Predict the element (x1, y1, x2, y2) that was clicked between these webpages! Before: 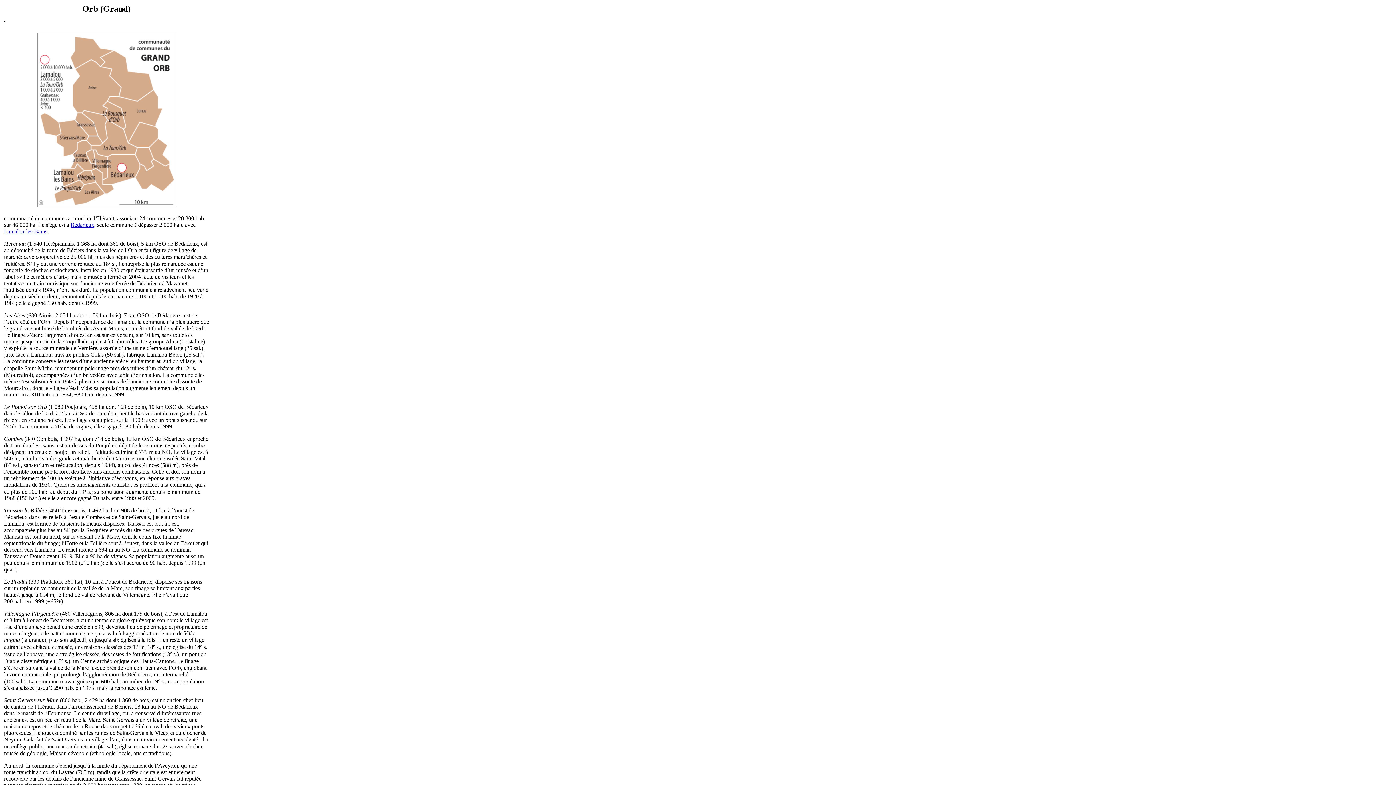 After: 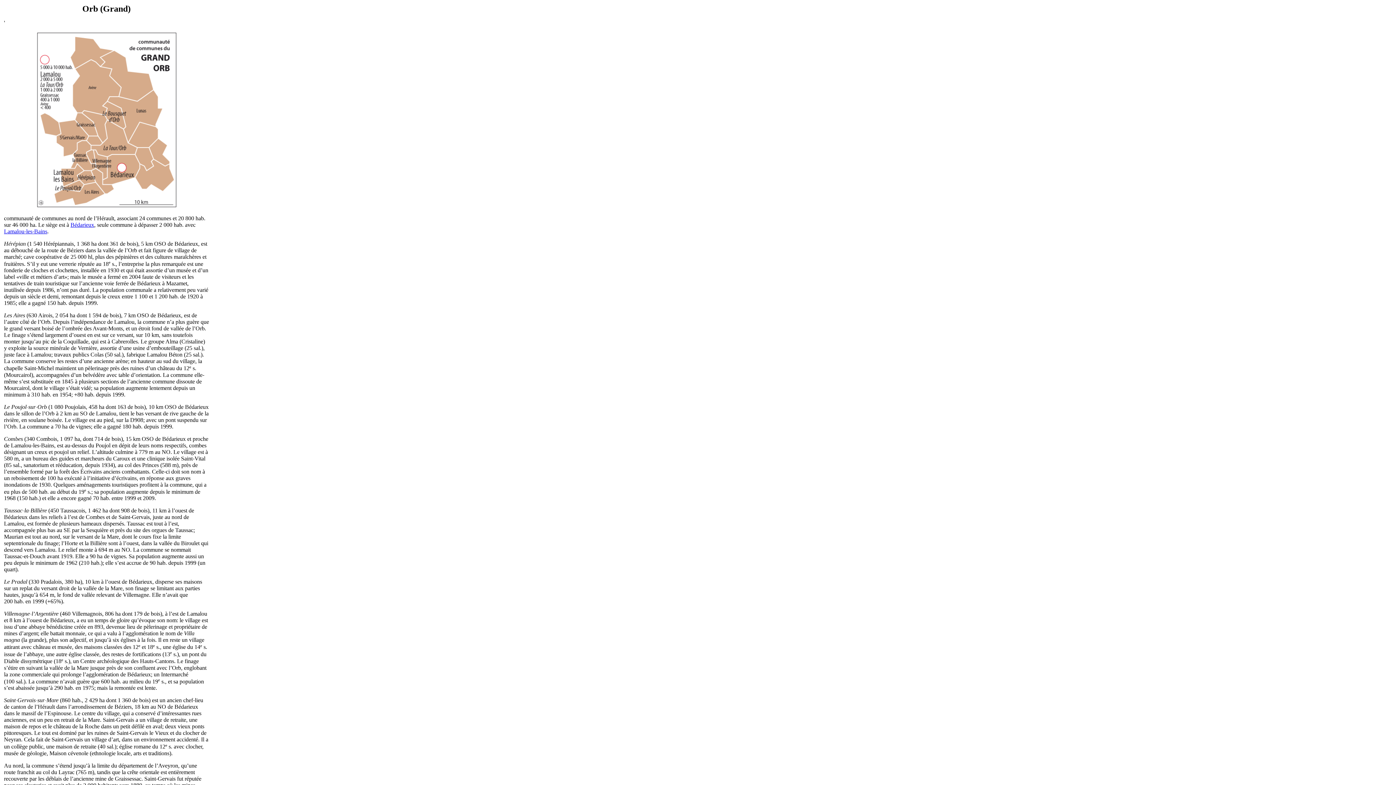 Action: label: Lamalou-les-Bains bbox: (4, 228, 47, 234)